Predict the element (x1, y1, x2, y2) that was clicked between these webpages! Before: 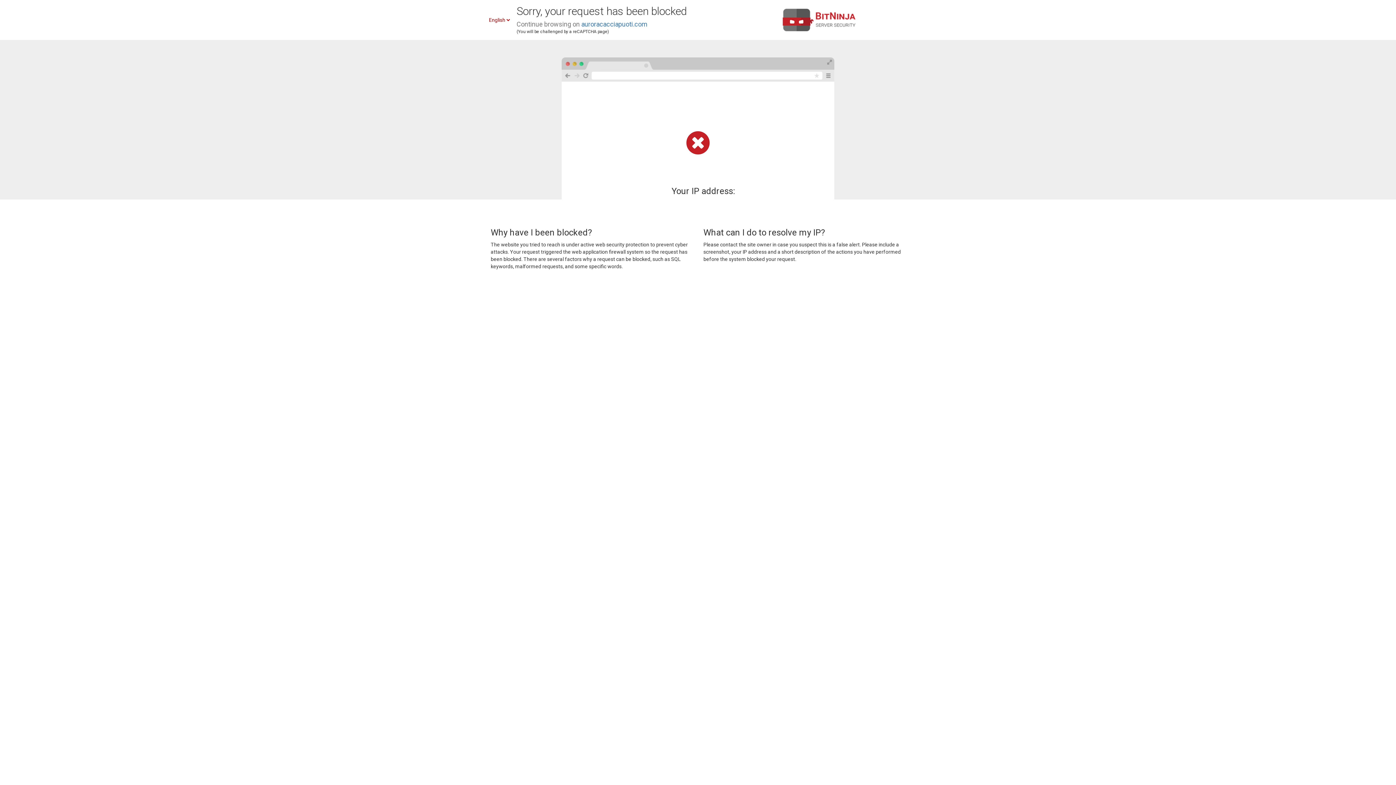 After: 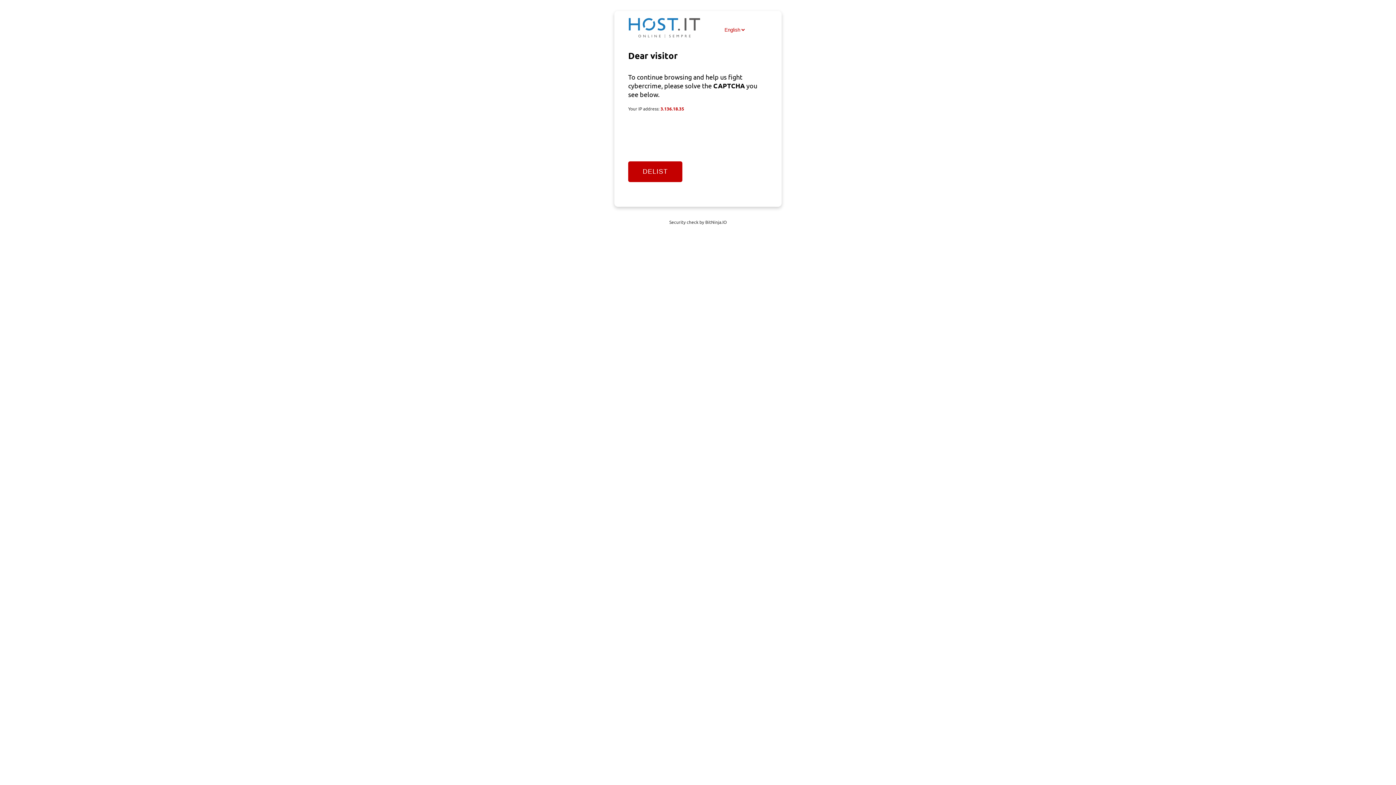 Action: bbox: (581, 20, 647, 28) label: auroracacciapuoti.com